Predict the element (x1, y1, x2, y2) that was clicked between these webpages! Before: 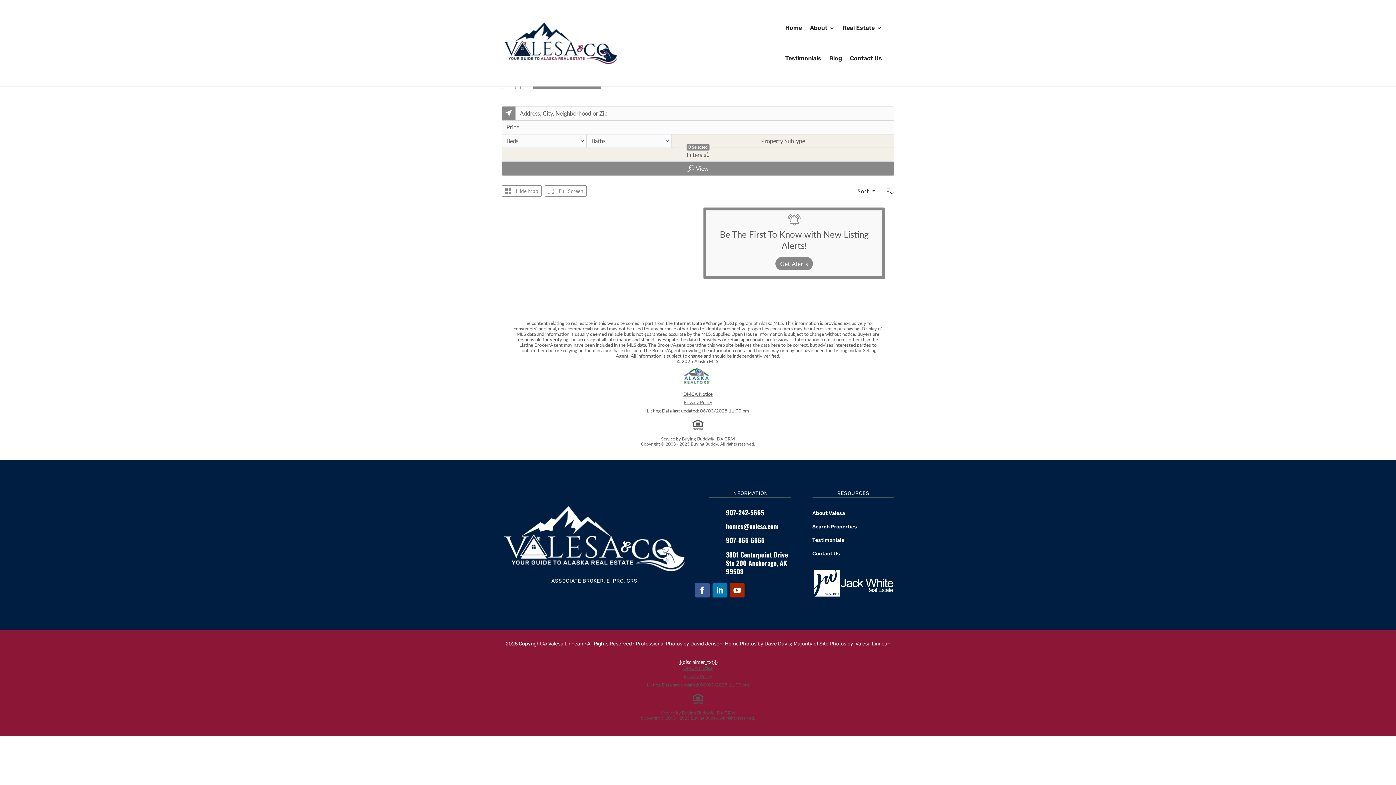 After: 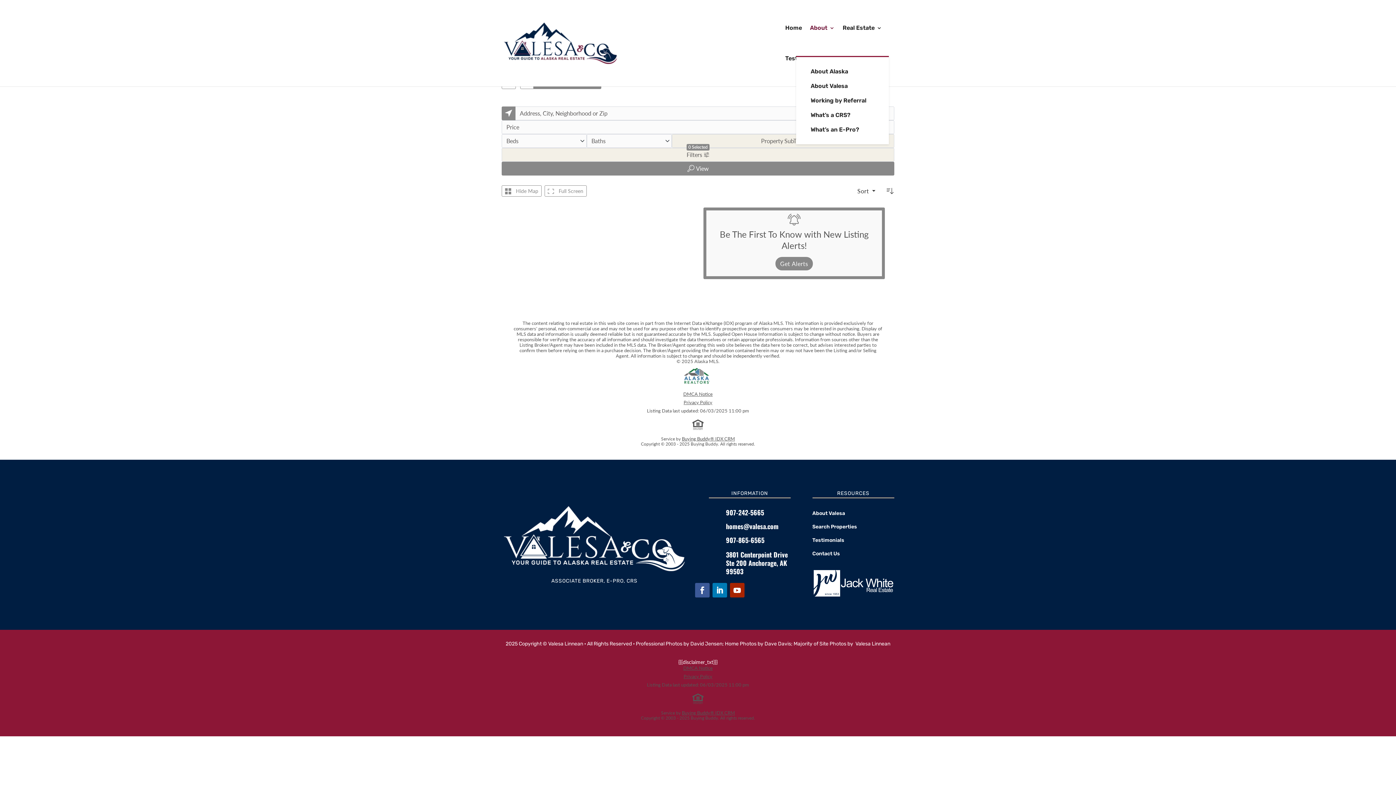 Action: bbox: (810, 25, 834, 56) label: About